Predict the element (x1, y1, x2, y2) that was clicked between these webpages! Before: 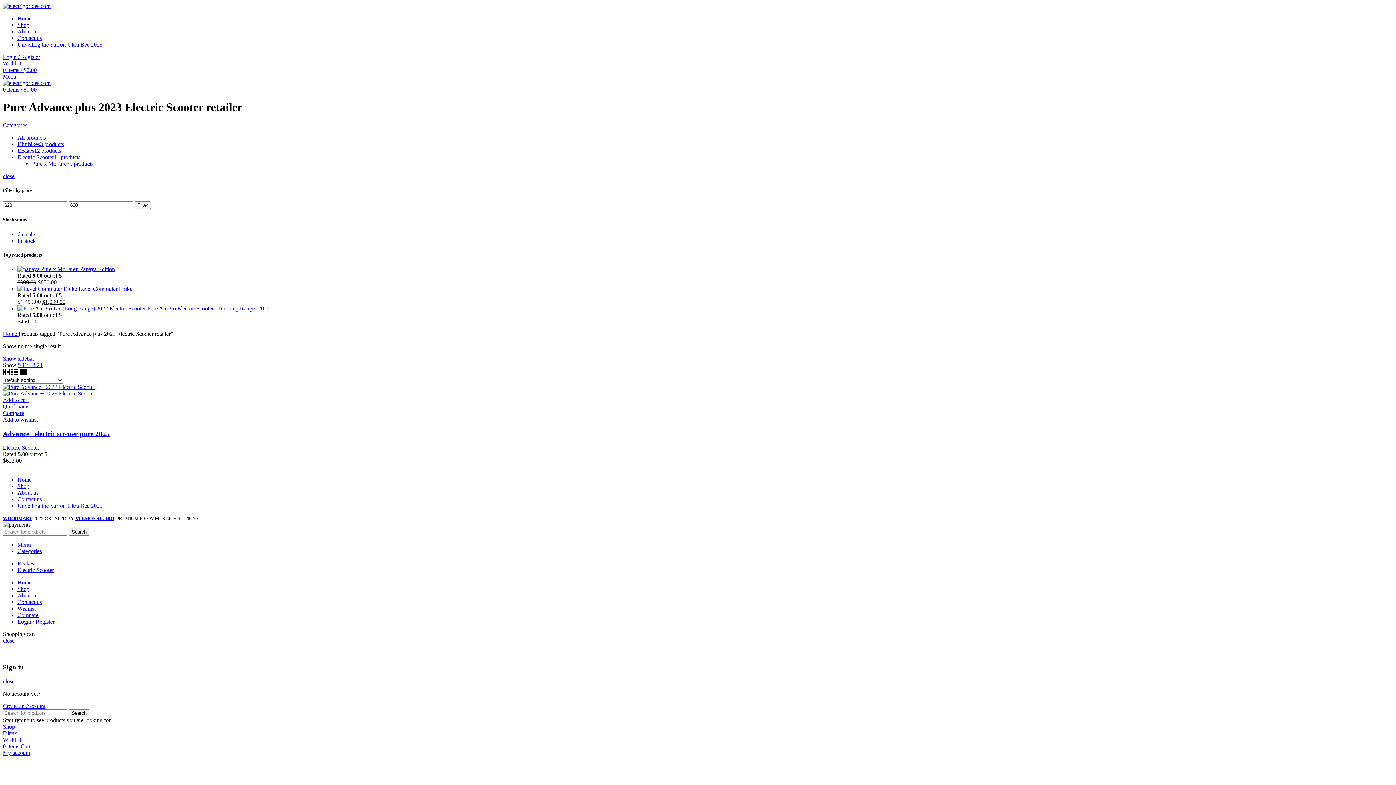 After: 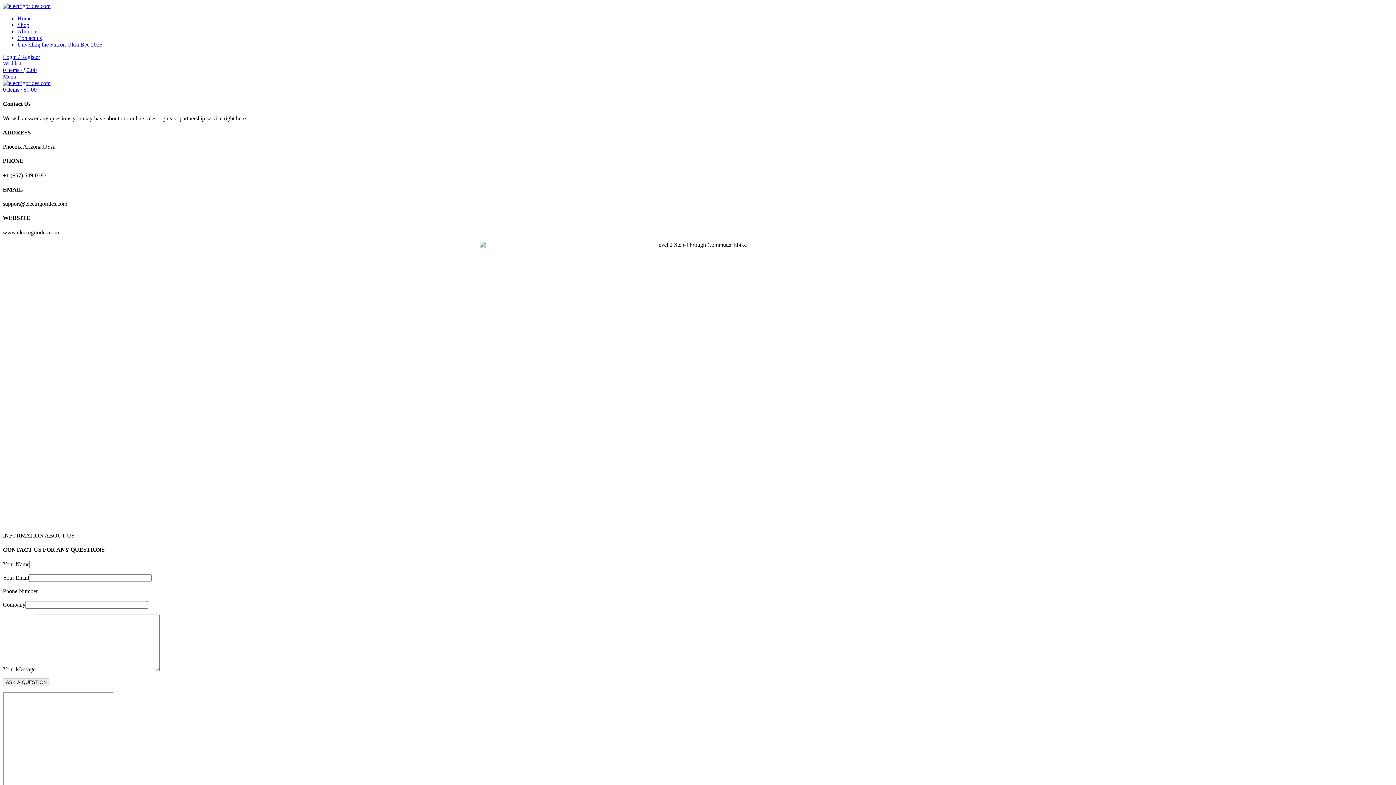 Action: bbox: (17, 34, 41, 41) label: Contact us